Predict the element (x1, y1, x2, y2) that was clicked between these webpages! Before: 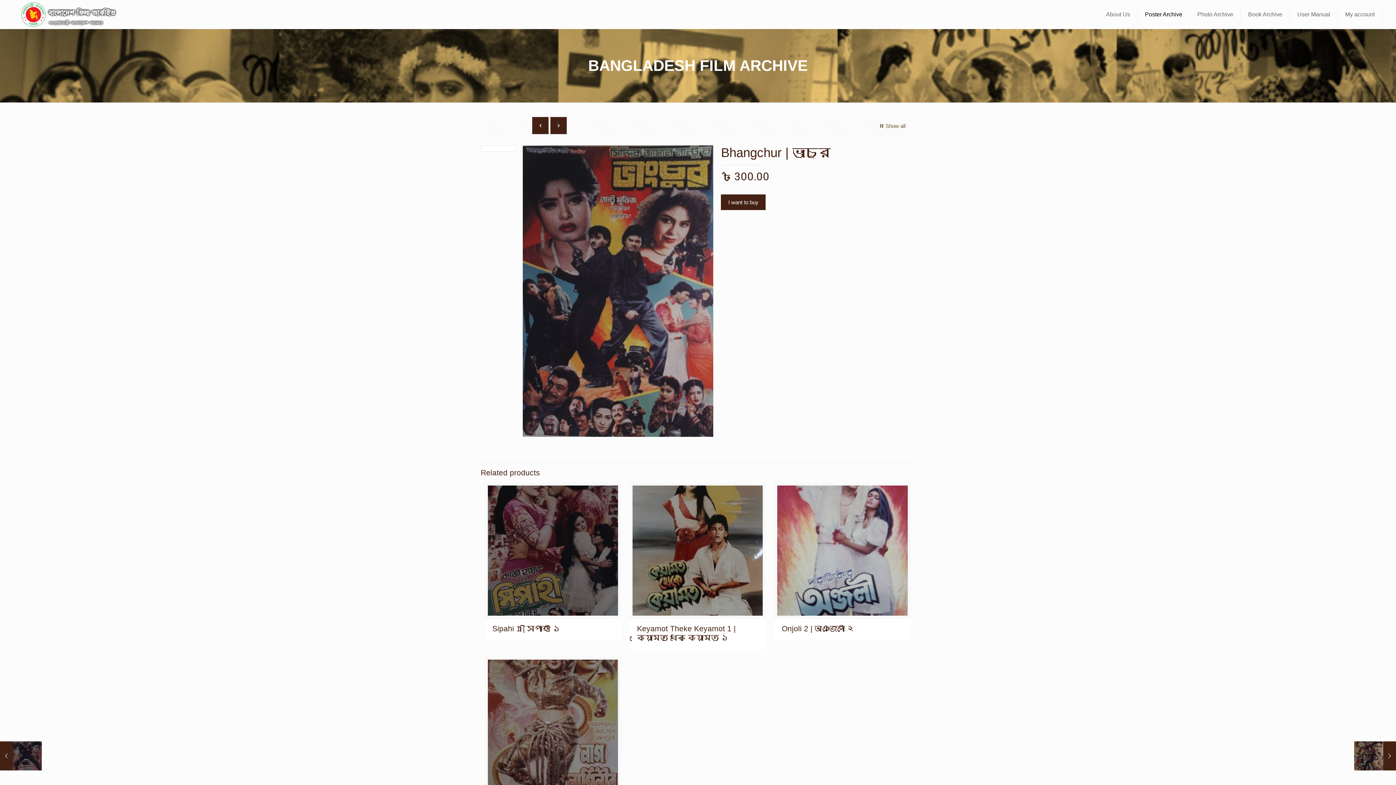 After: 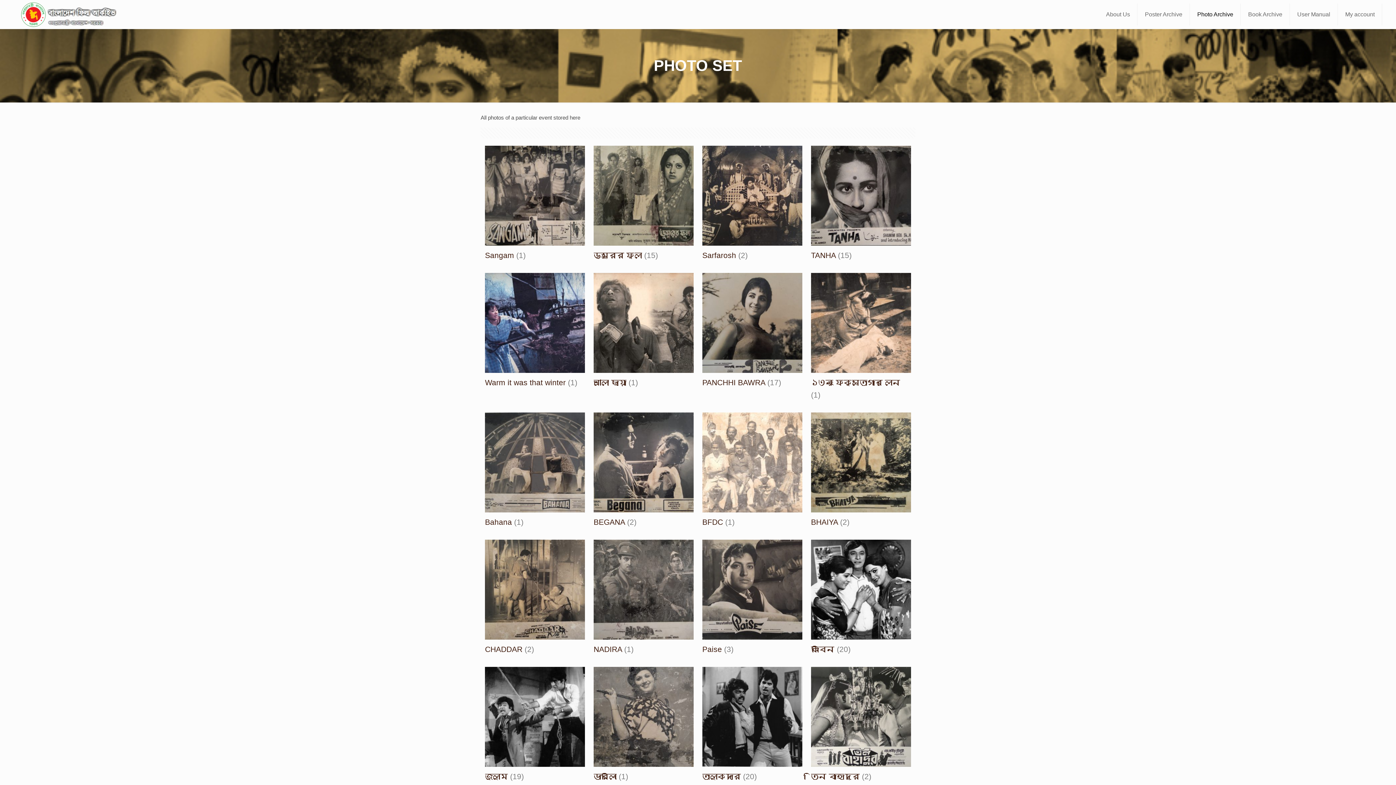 Action: label: Photo Archive bbox: (1190, 0, 1241, 29)